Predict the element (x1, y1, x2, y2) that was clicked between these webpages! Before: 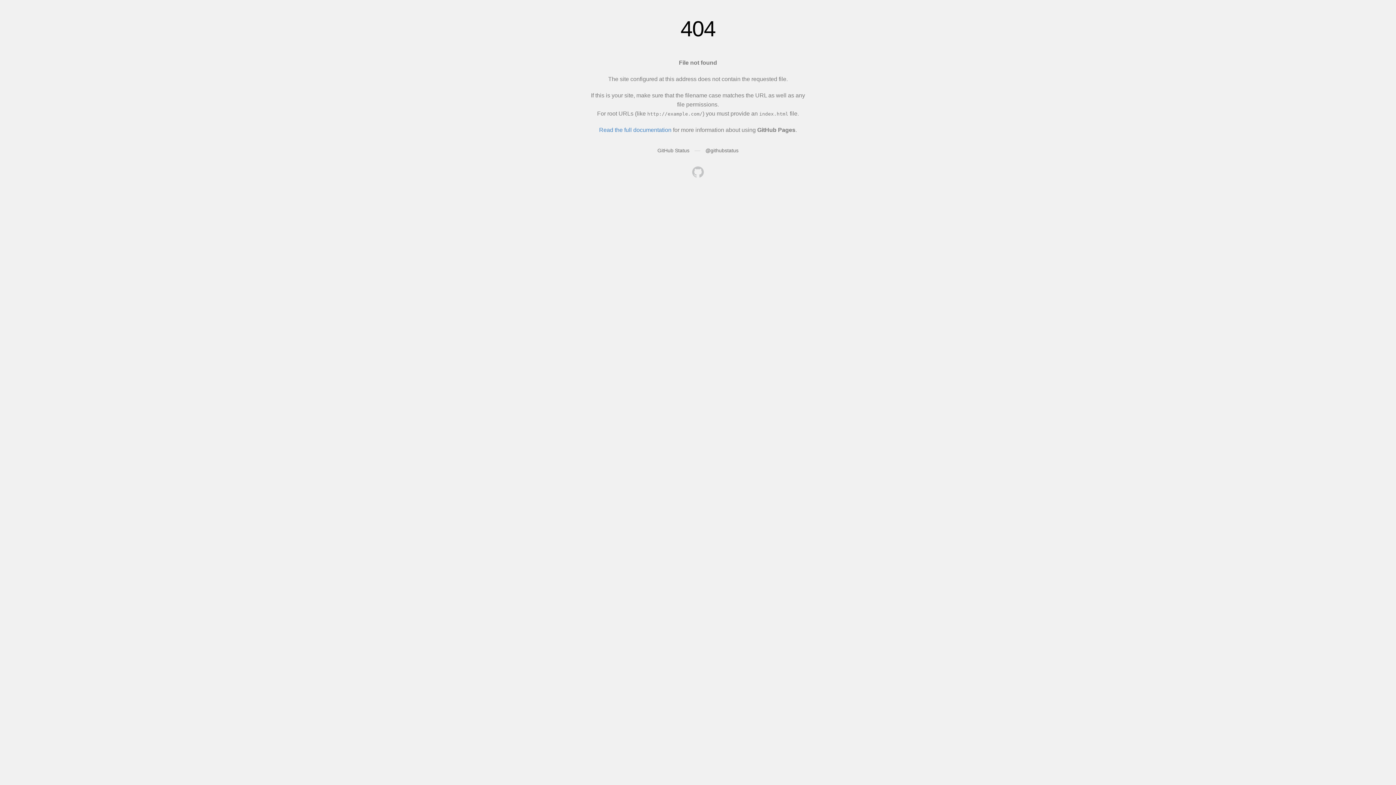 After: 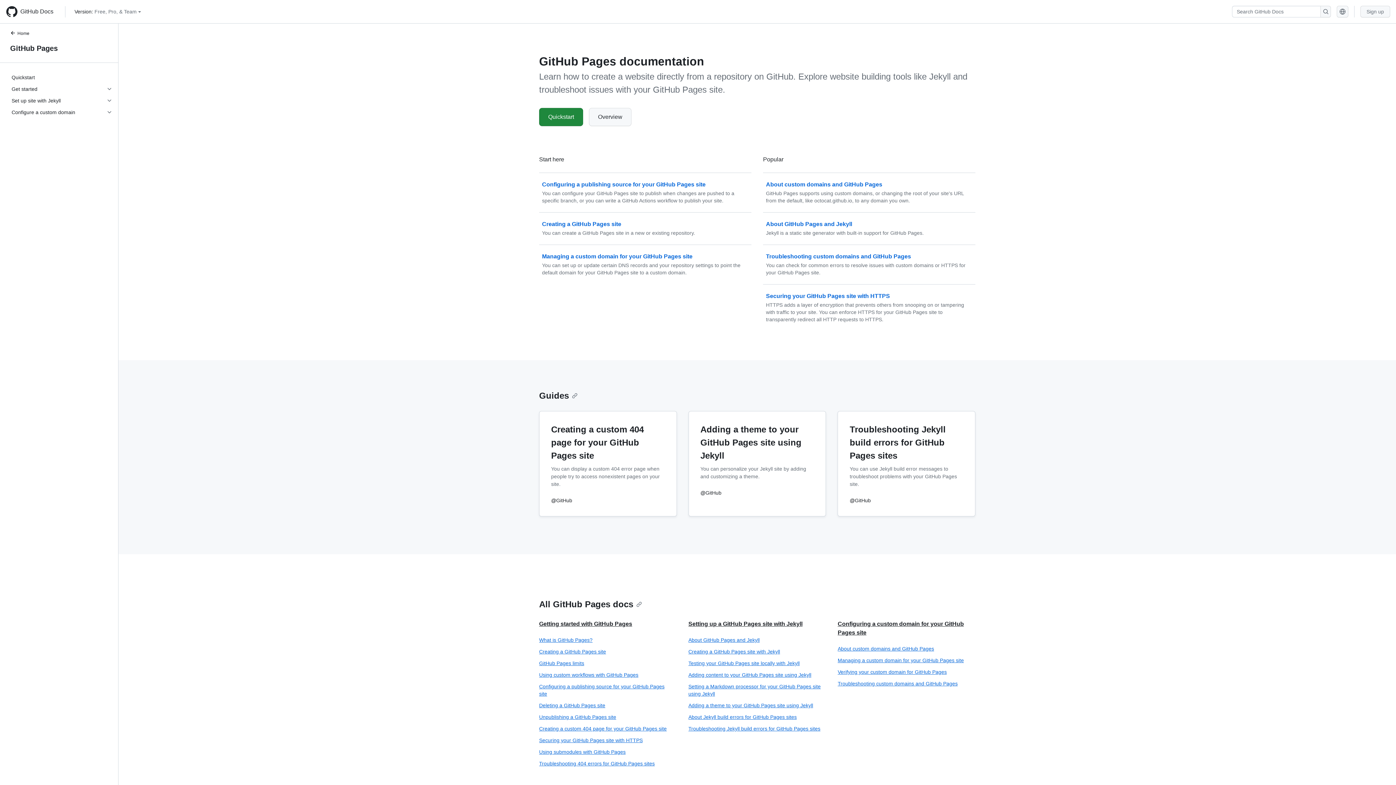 Action: label: Read the full documentation bbox: (599, 126, 671, 133)